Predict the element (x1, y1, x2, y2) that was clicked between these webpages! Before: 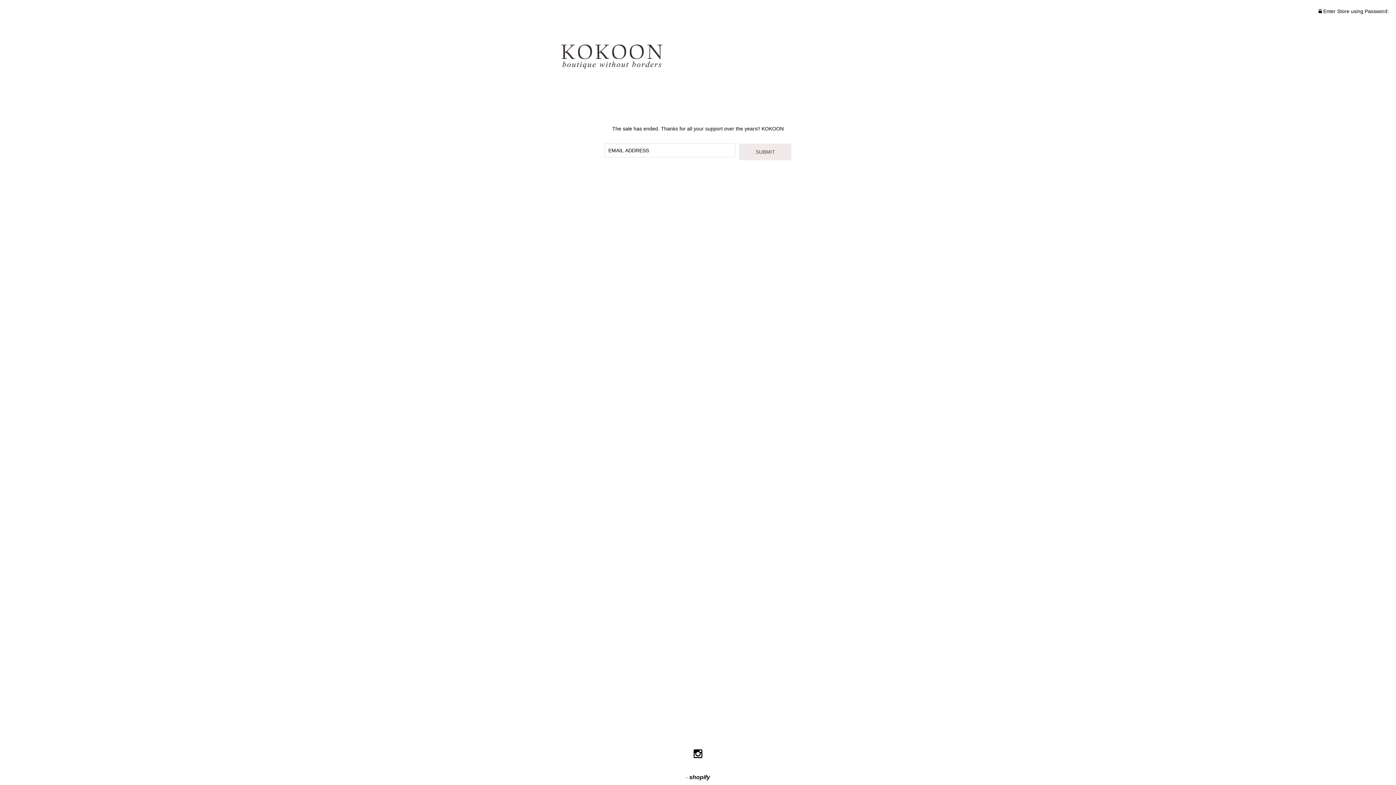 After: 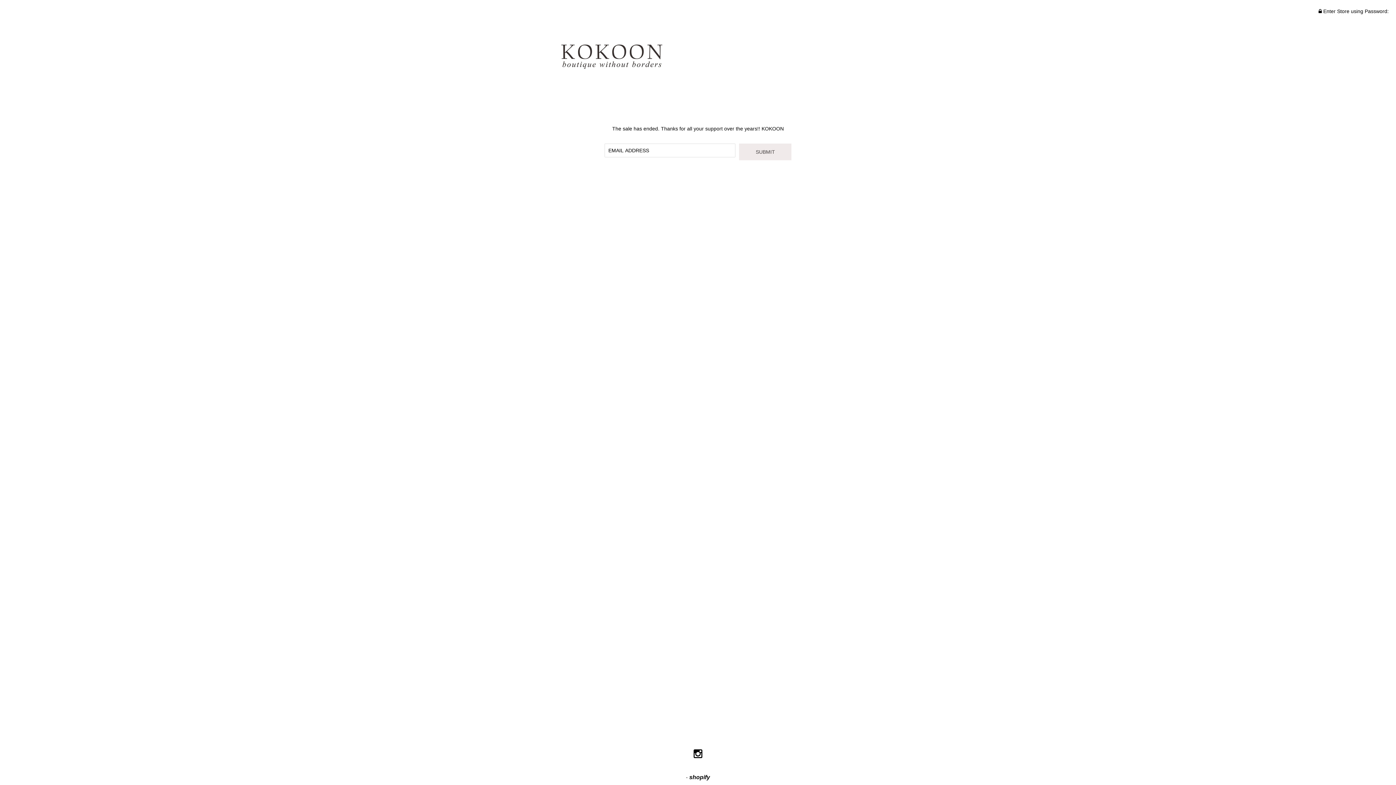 Action: bbox: (557, 36, 666, 77)